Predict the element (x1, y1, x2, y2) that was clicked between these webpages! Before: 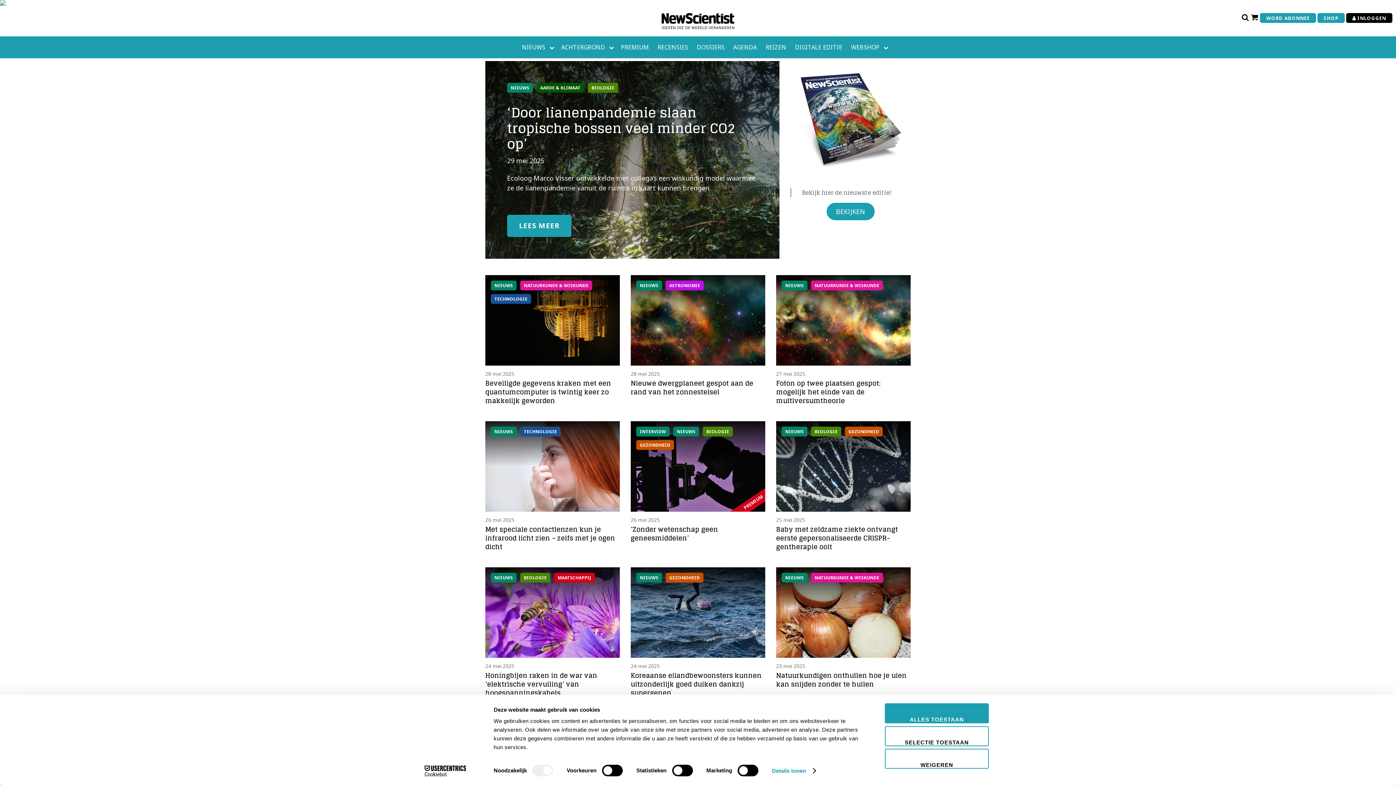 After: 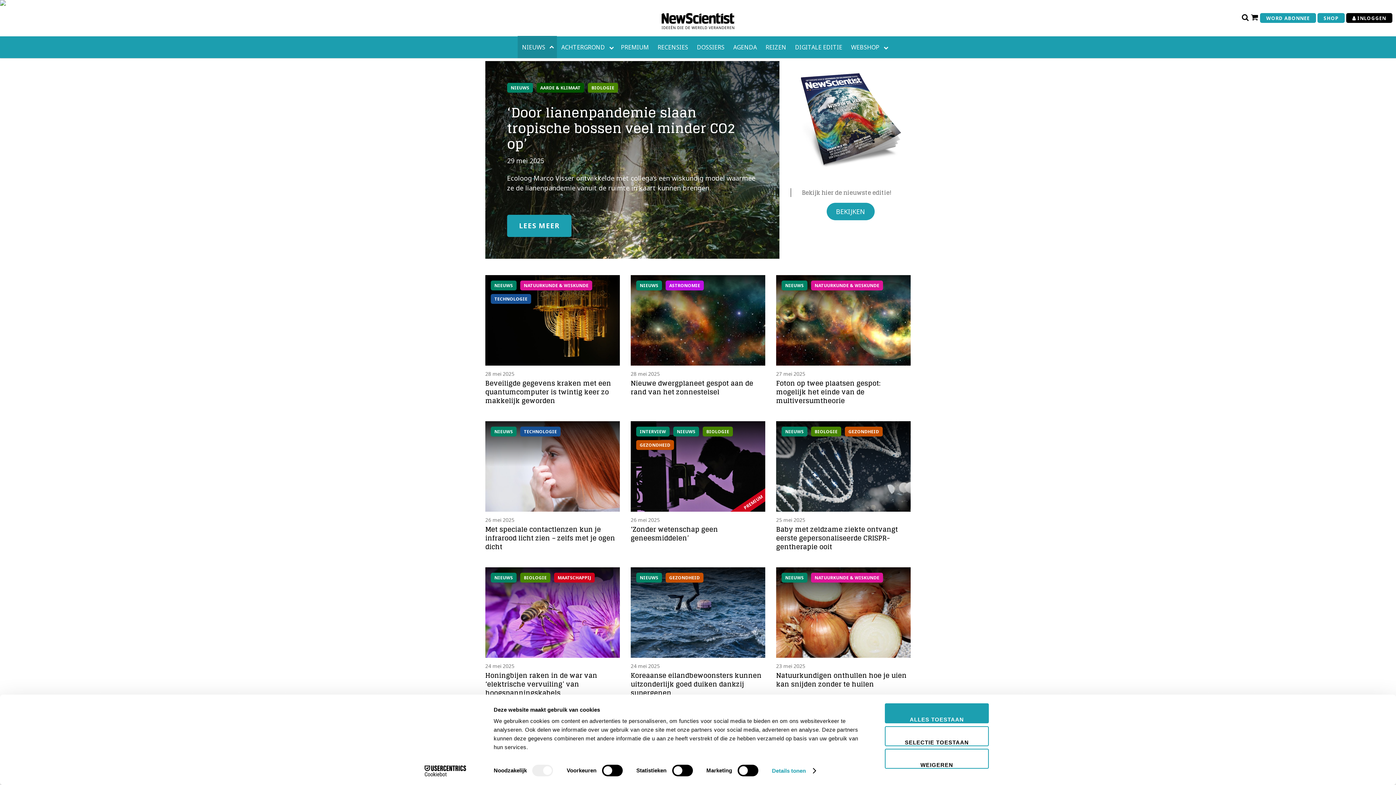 Action: bbox: (548, 37, 555, 57)